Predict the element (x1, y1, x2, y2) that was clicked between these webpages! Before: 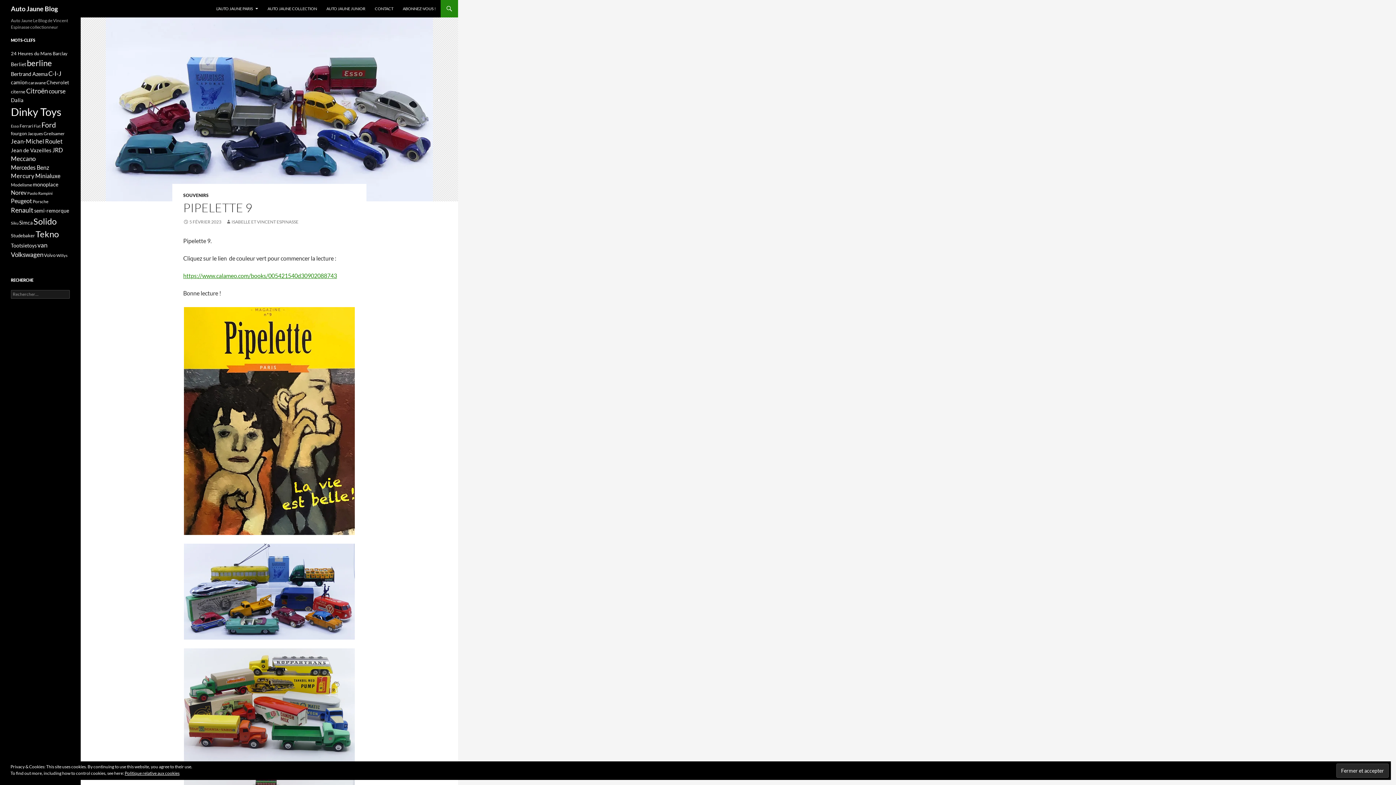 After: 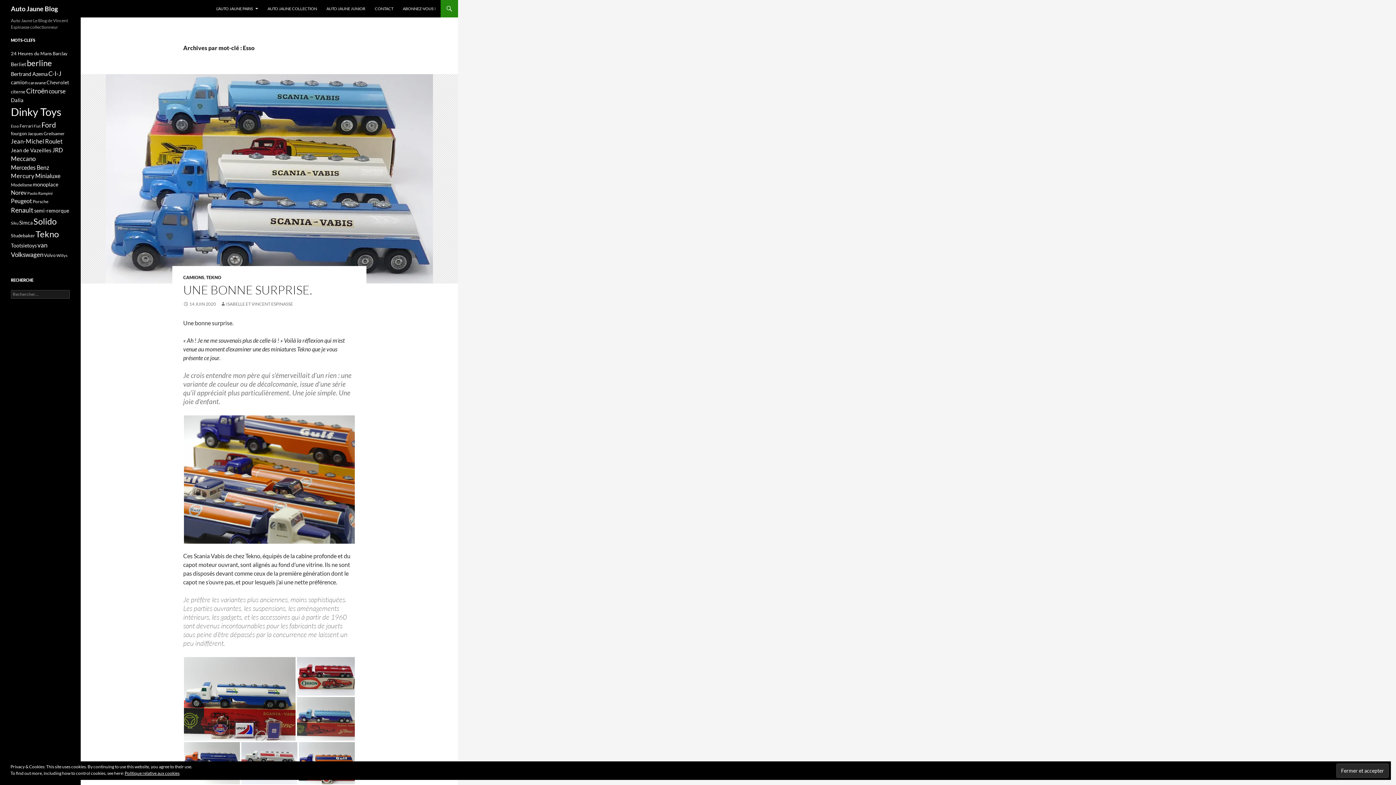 Action: label: Esso (11 éléments) bbox: (10, 123, 18, 128)